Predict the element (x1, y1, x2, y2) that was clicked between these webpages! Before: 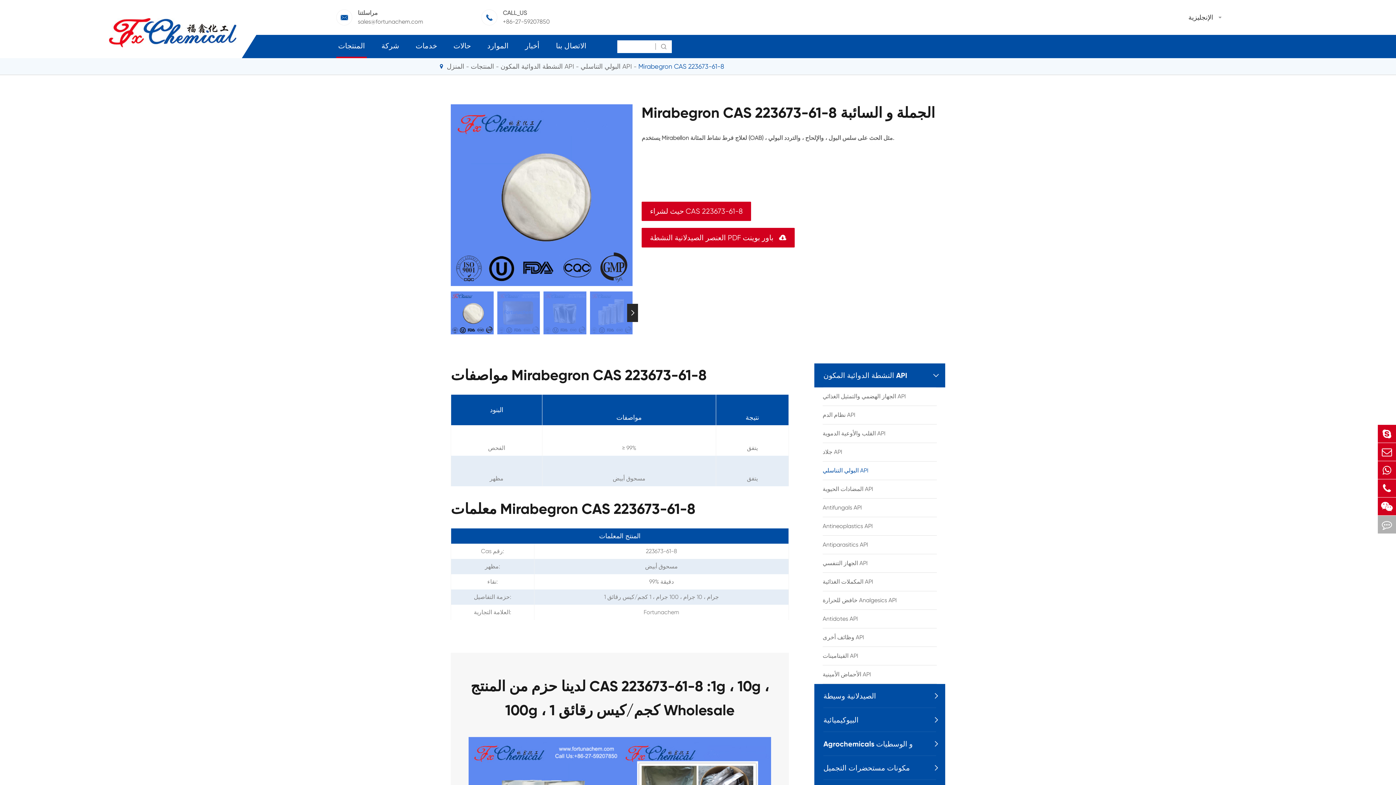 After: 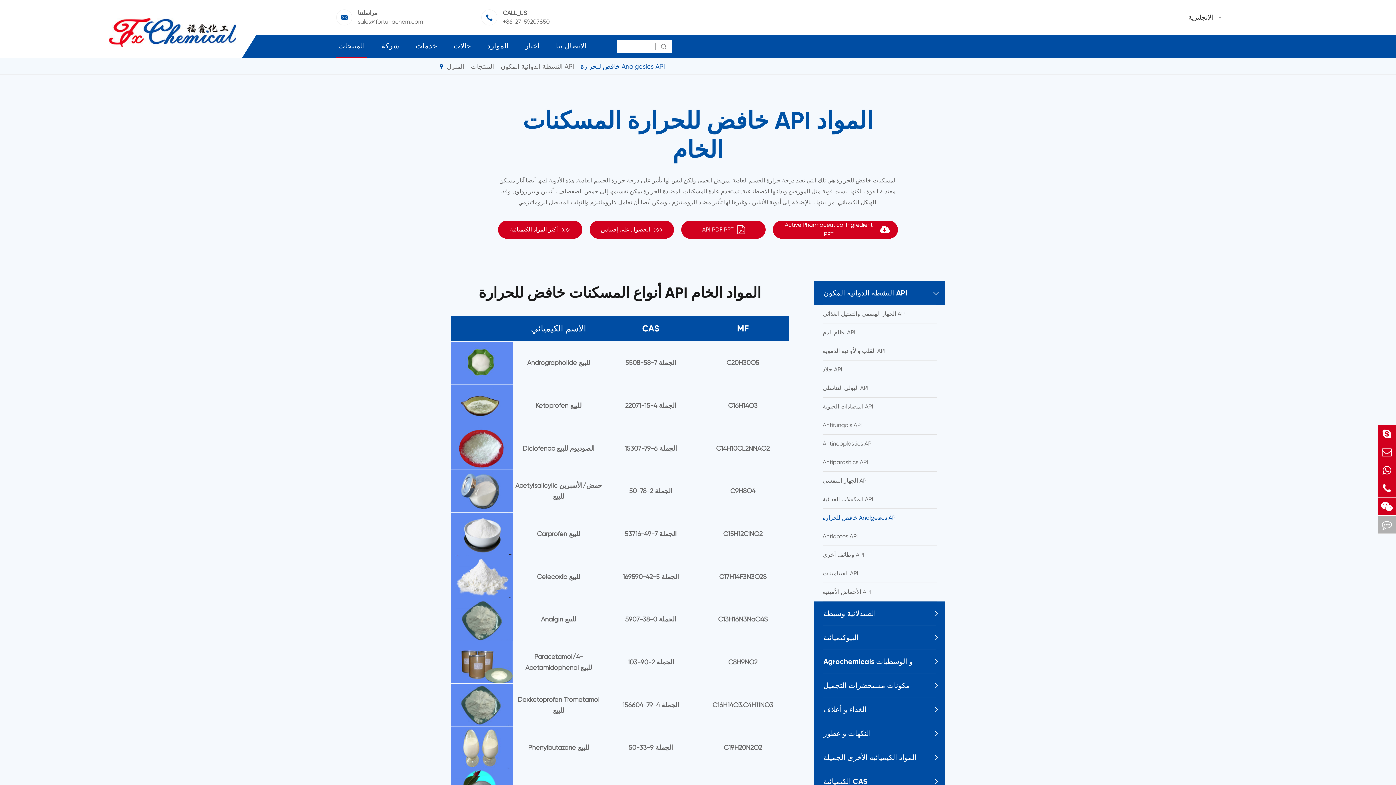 Action: bbox: (822, 591, 937, 609) label: خافض للحرارة Analgesics API